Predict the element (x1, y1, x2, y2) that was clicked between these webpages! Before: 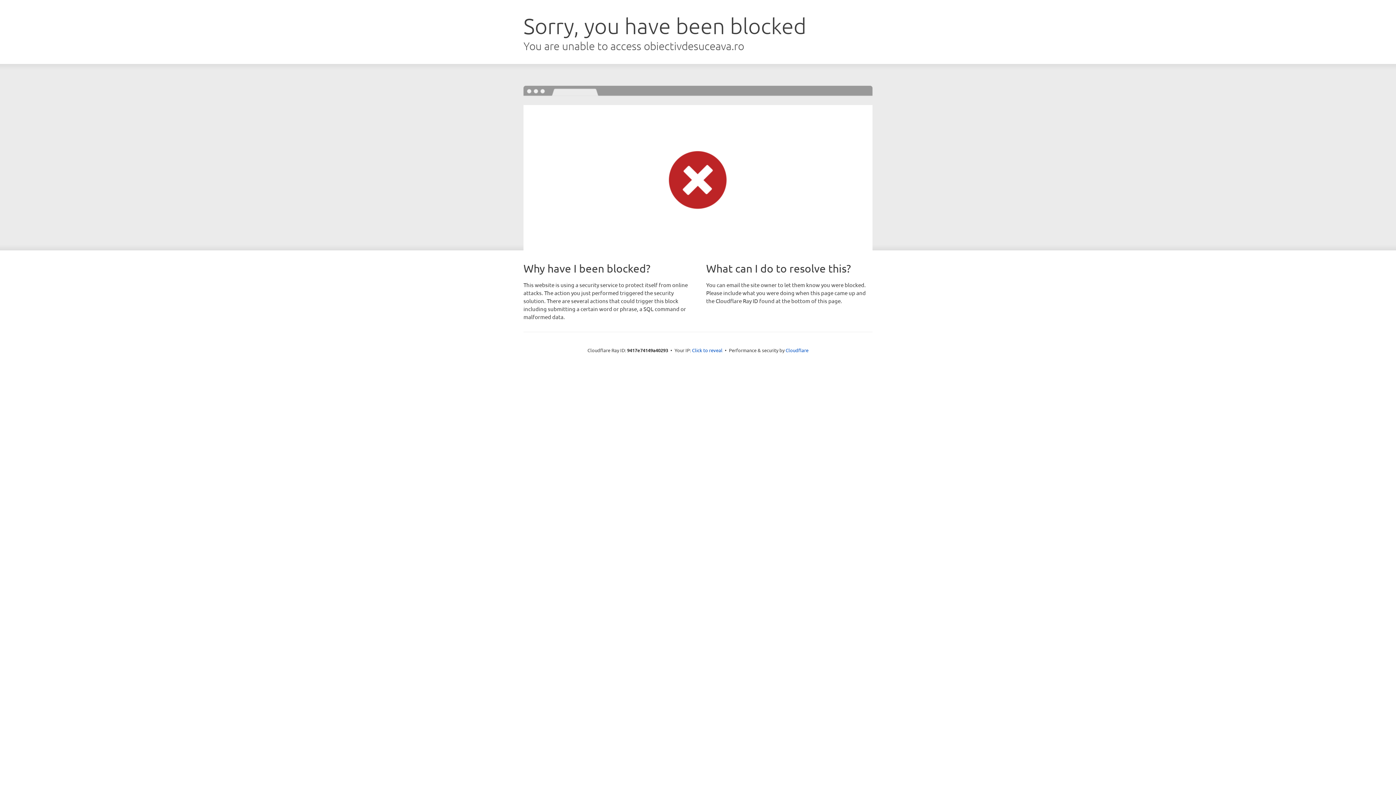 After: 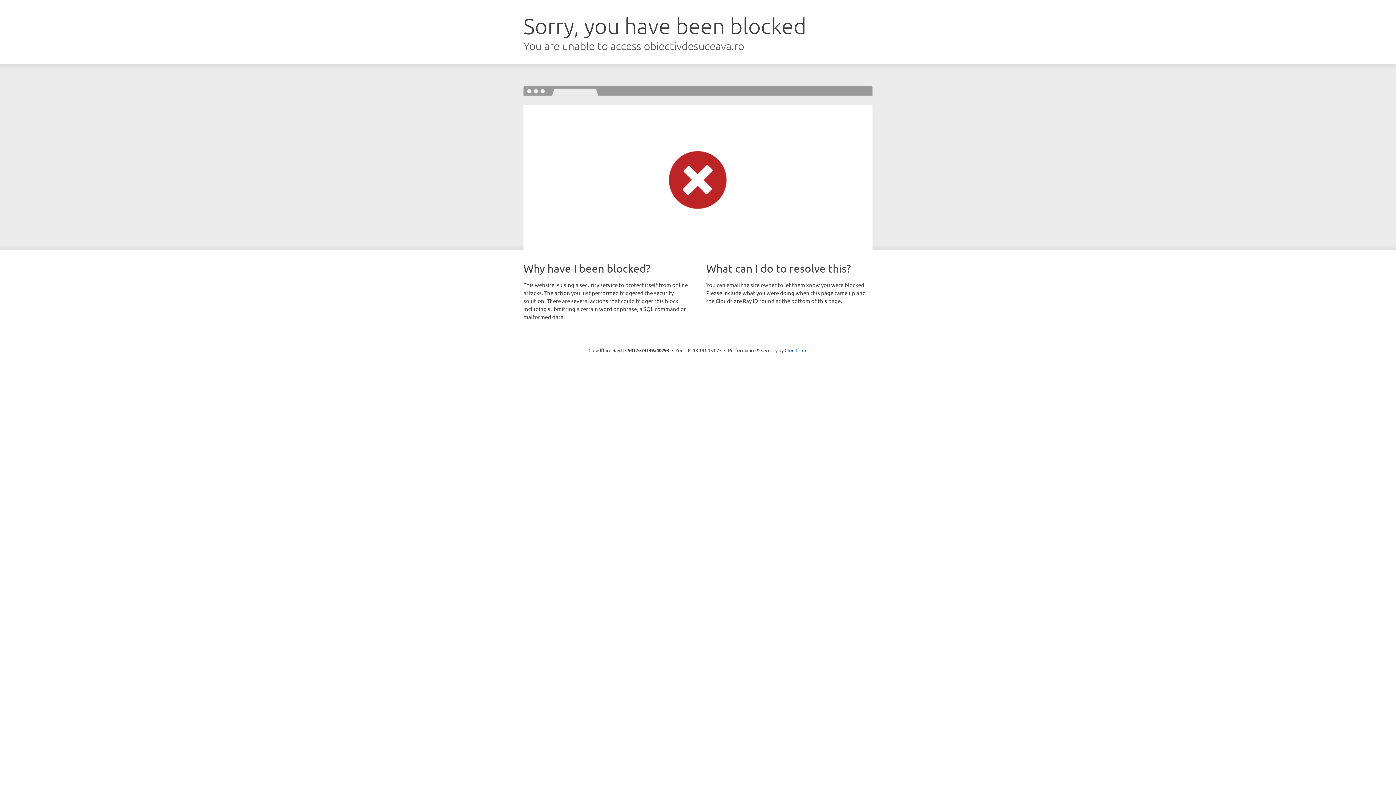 Action: label: Click to reveal bbox: (692, 346, 722, 353)